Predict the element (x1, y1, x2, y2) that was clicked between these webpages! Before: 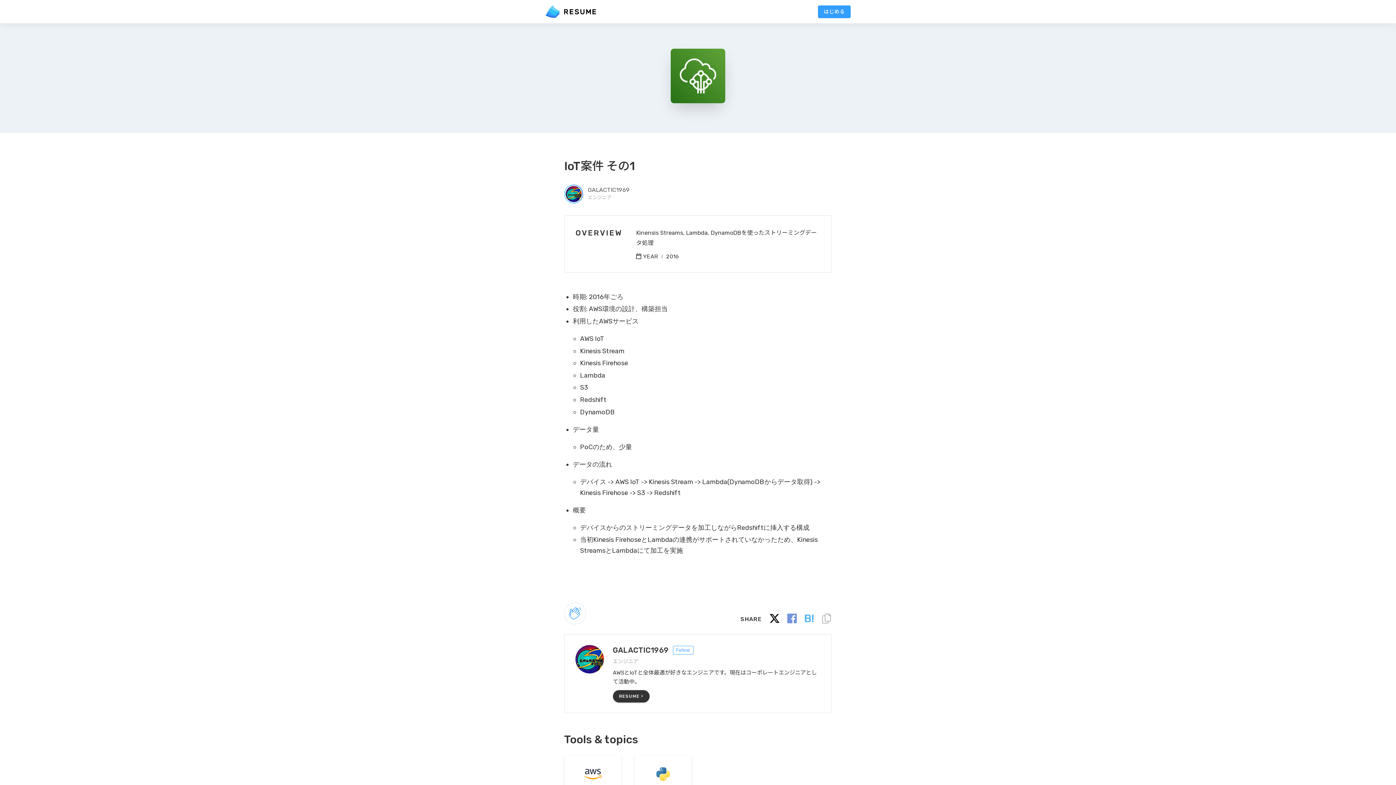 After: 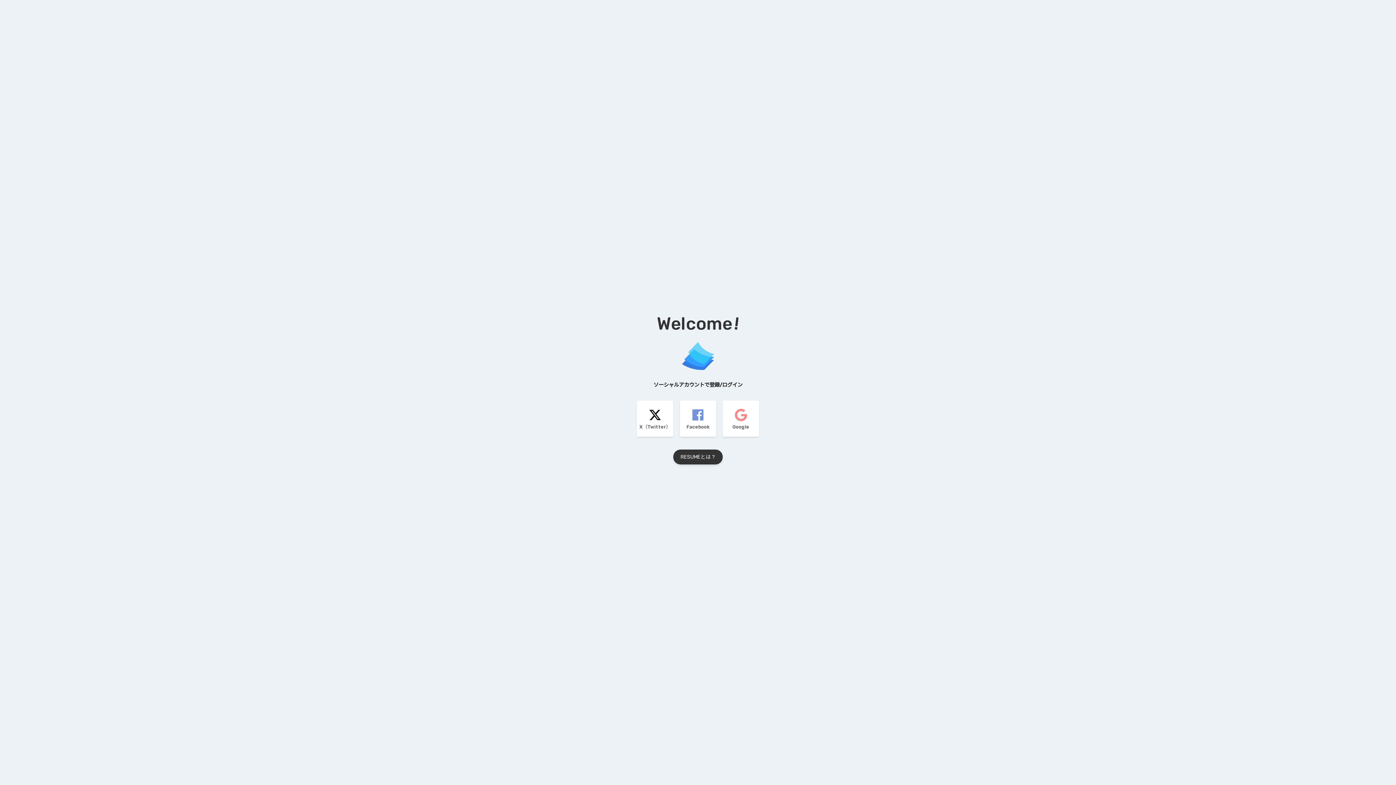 Action: label: はじめる bbox: (818, 5, 850, 18)